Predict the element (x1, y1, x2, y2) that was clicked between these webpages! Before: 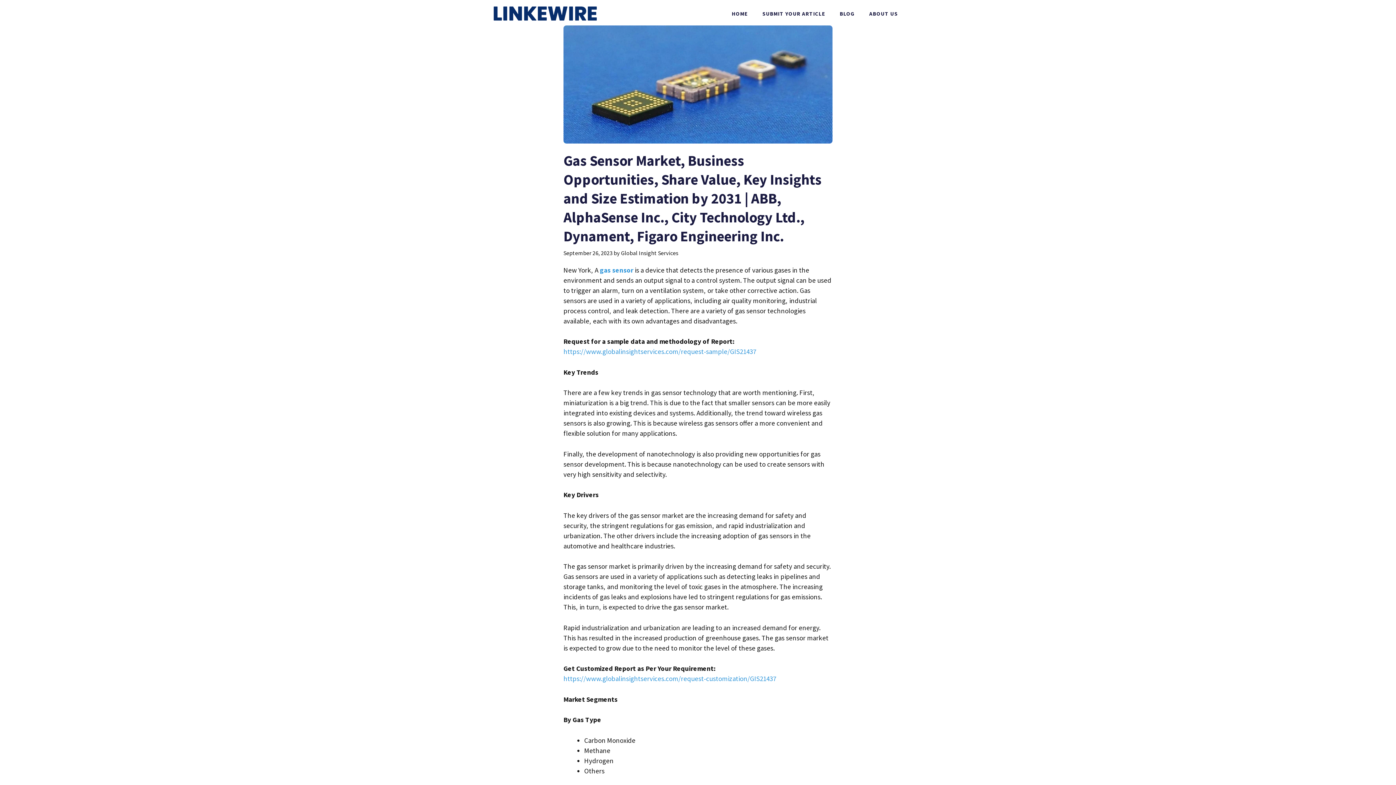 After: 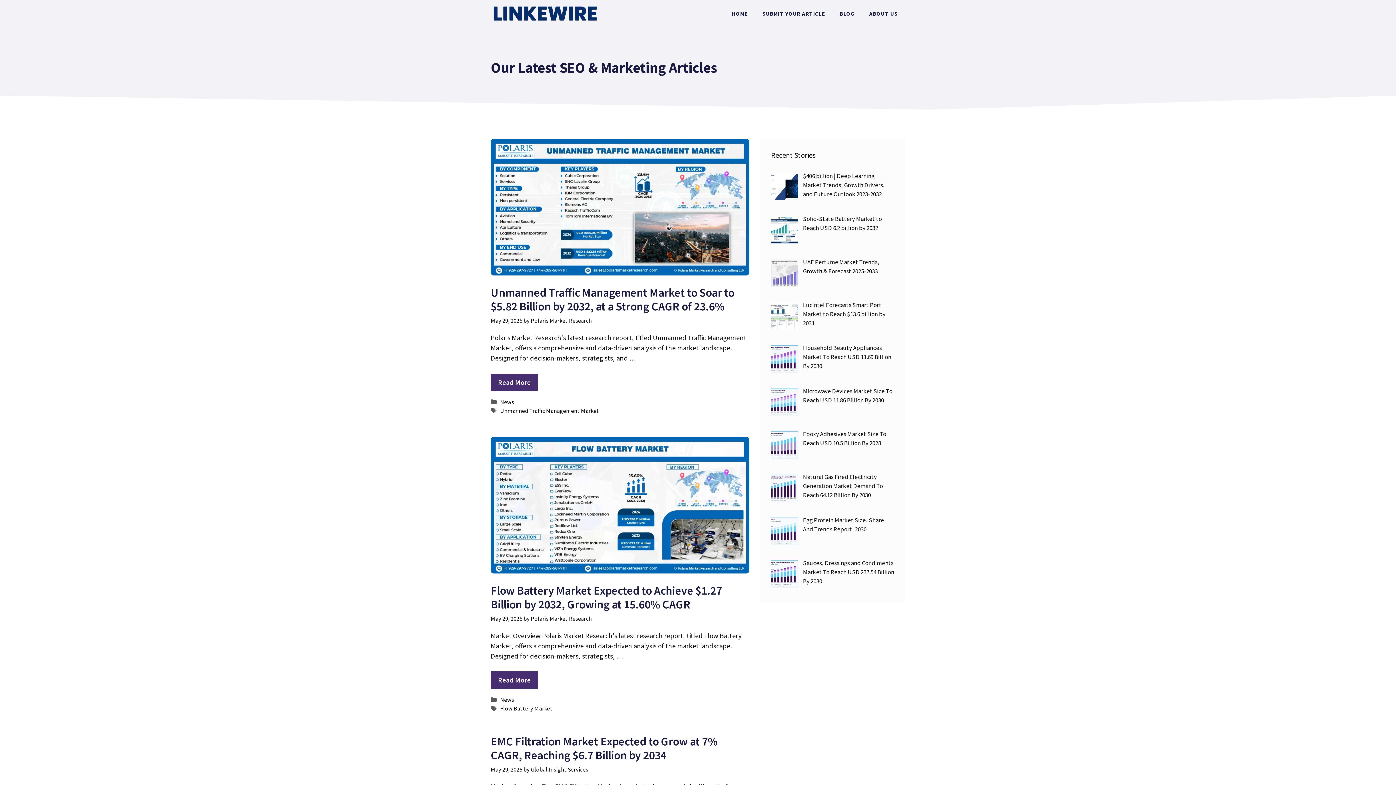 Action: label: BLOG bbox: (832, 2, 862, 24)